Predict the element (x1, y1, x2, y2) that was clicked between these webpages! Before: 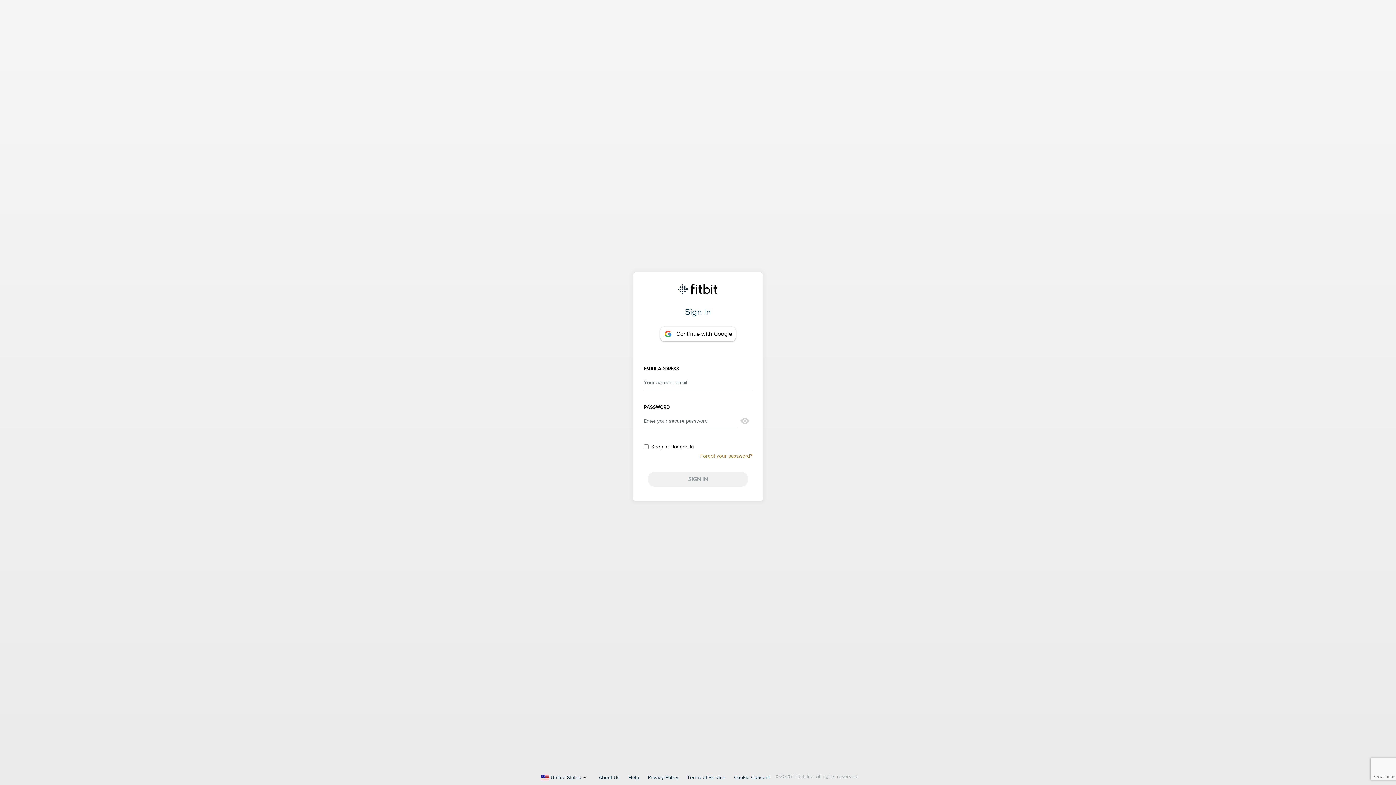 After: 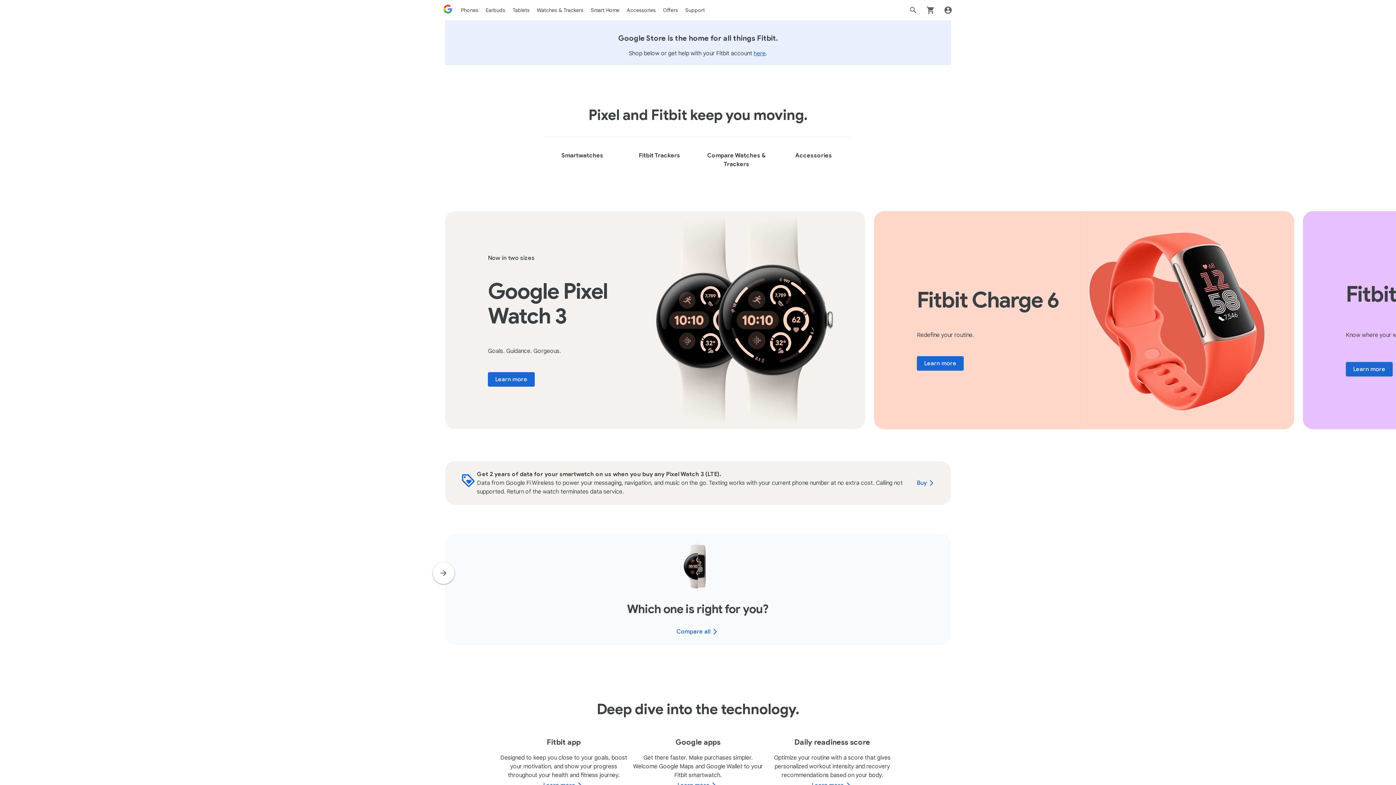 Action: bbox: (678, 285, 718, 291) label: Fitbit Home